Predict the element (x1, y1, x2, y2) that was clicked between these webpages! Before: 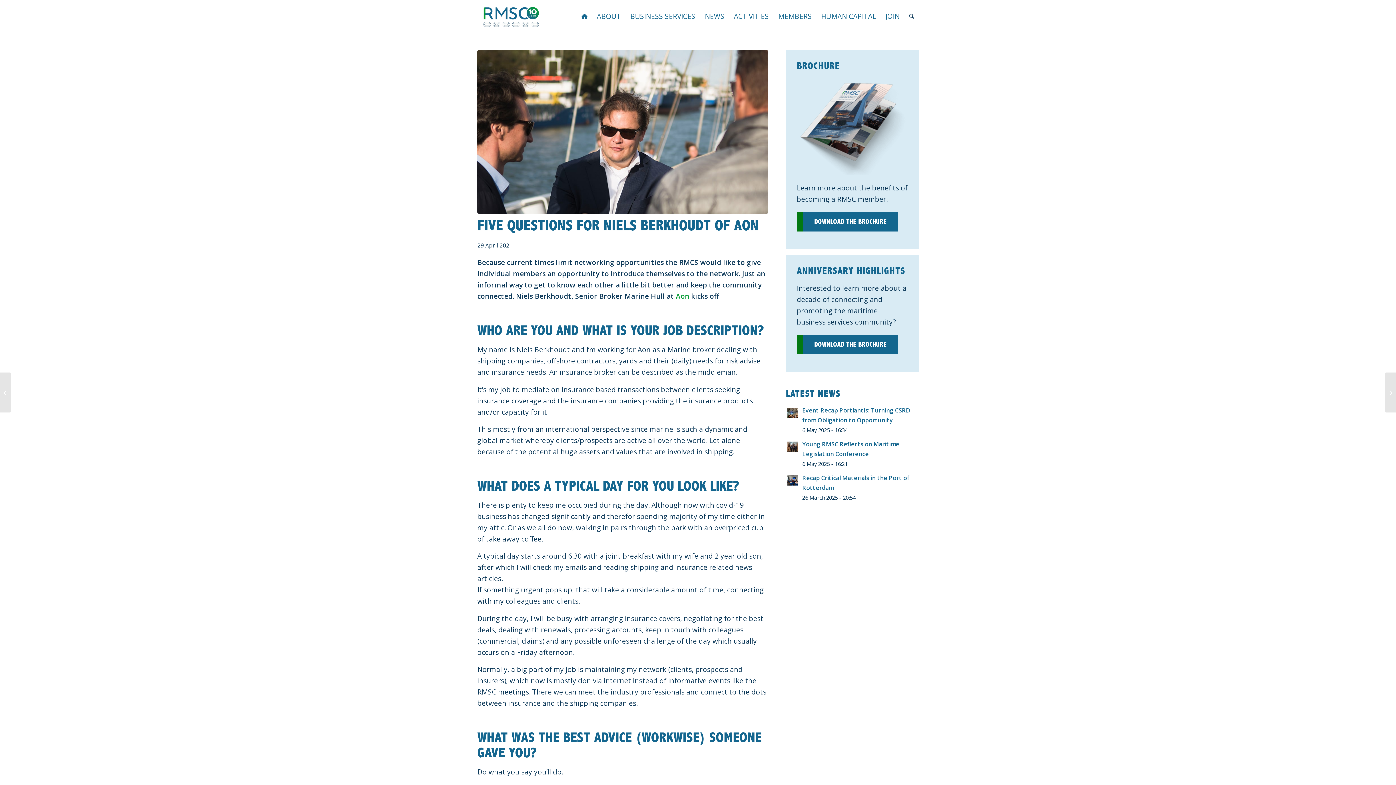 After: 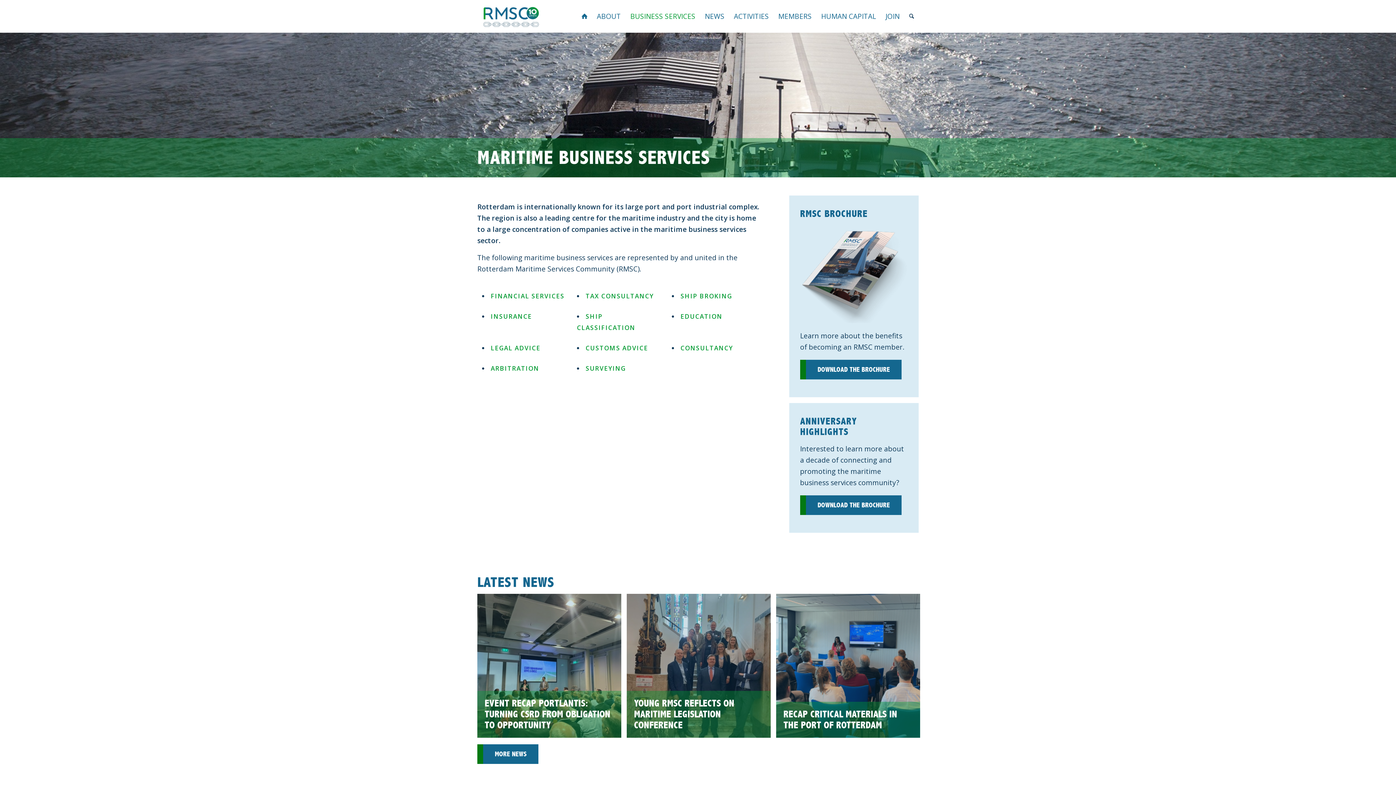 Action: label: BUSINESS SERVICES bbox: (625, 0, 700, 32)